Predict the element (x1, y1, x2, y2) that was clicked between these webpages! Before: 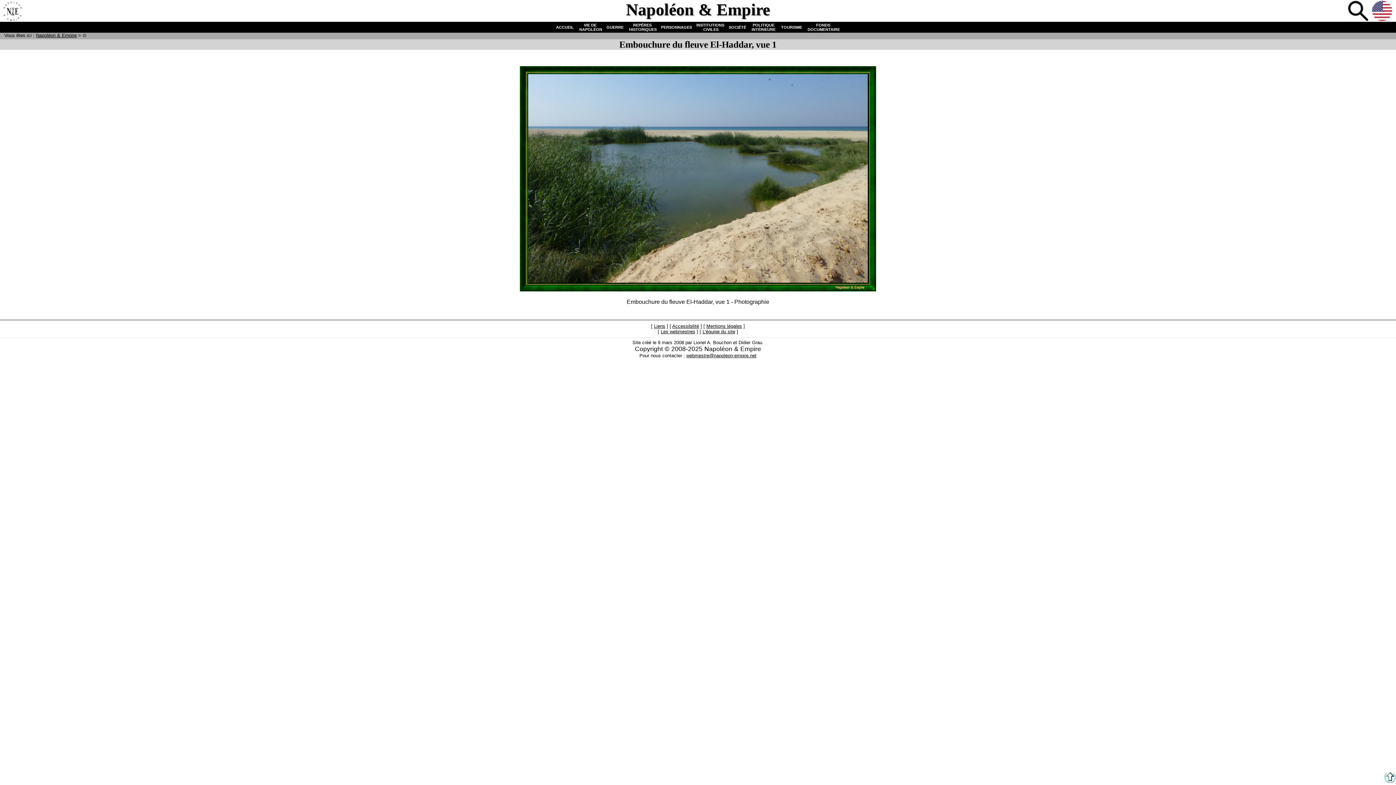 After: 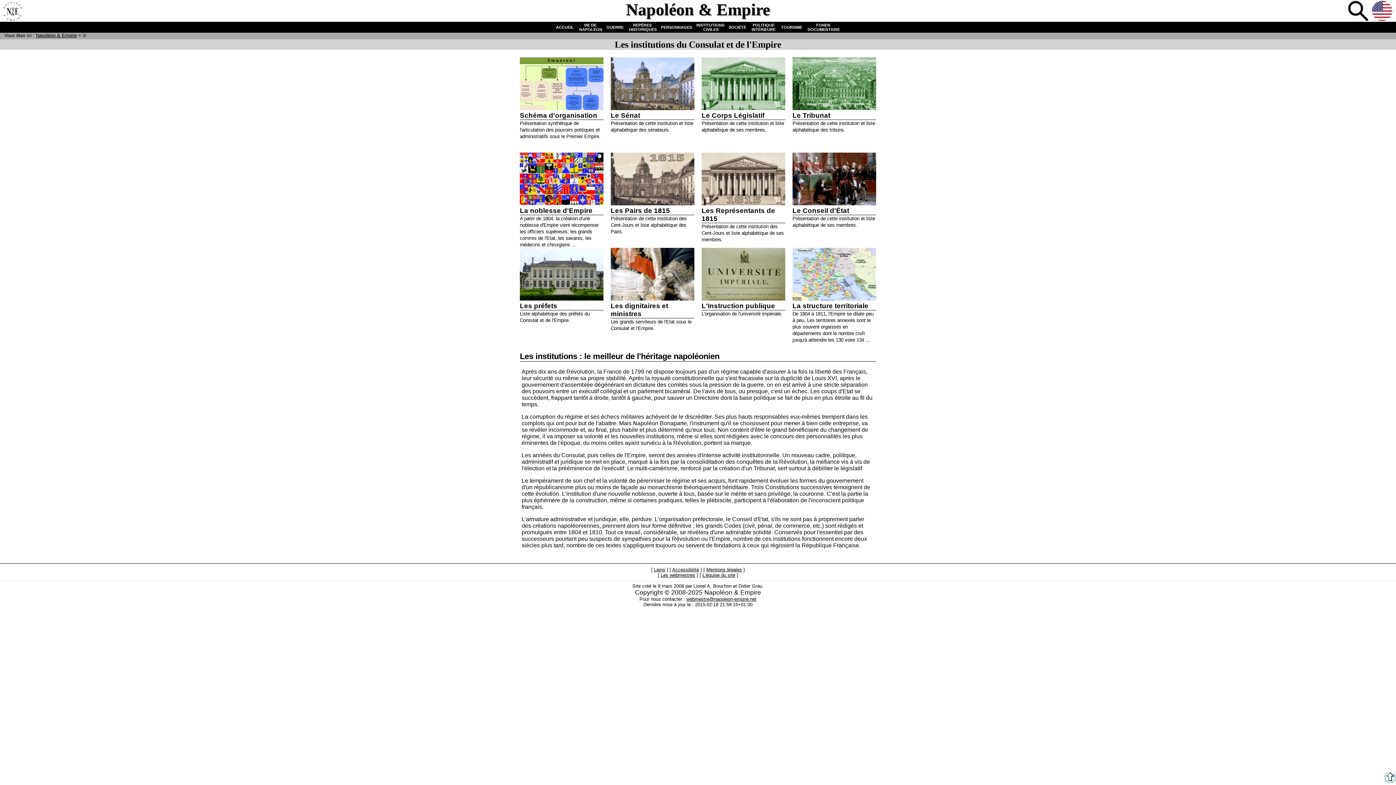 Action: bbox: (694, 21, 726, 32) label: INSTITUTIONS
 CIVILES